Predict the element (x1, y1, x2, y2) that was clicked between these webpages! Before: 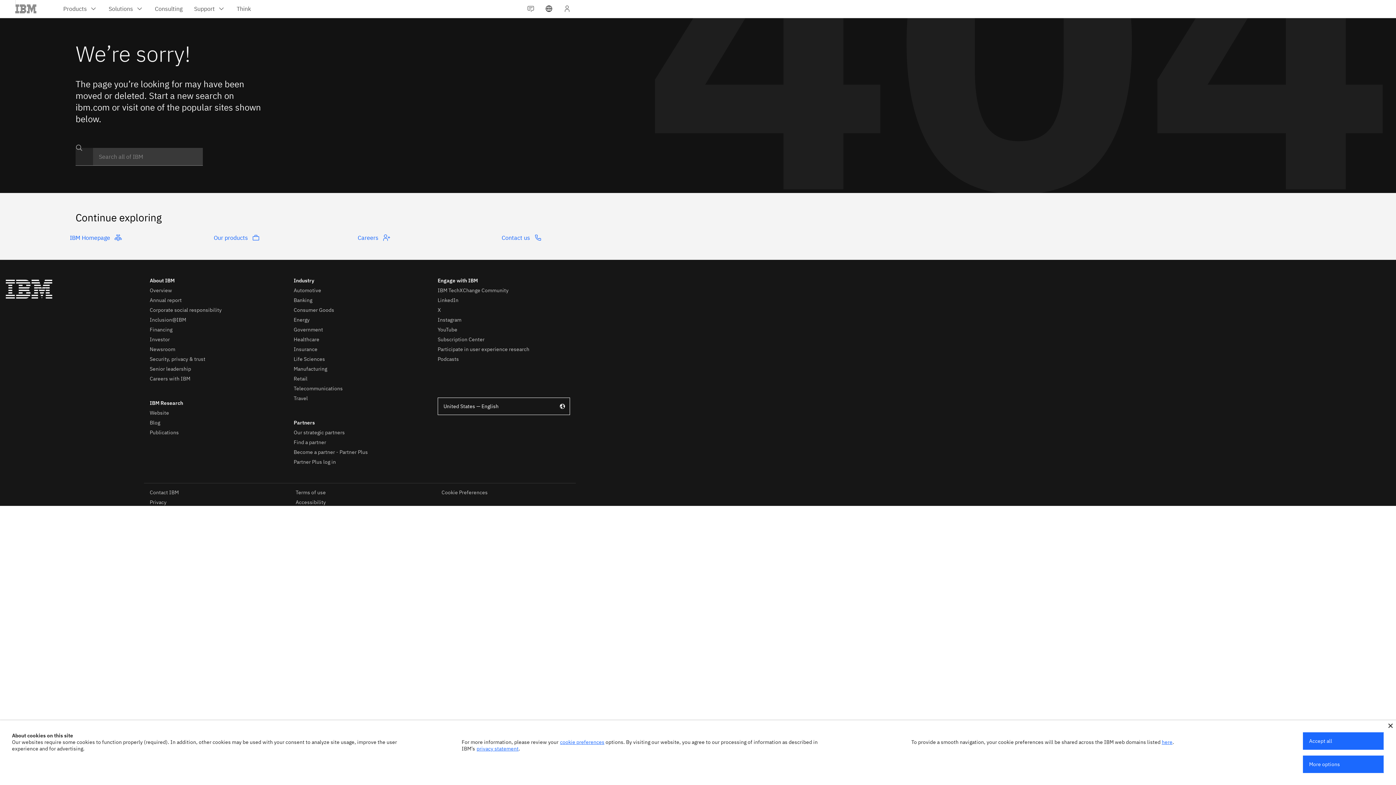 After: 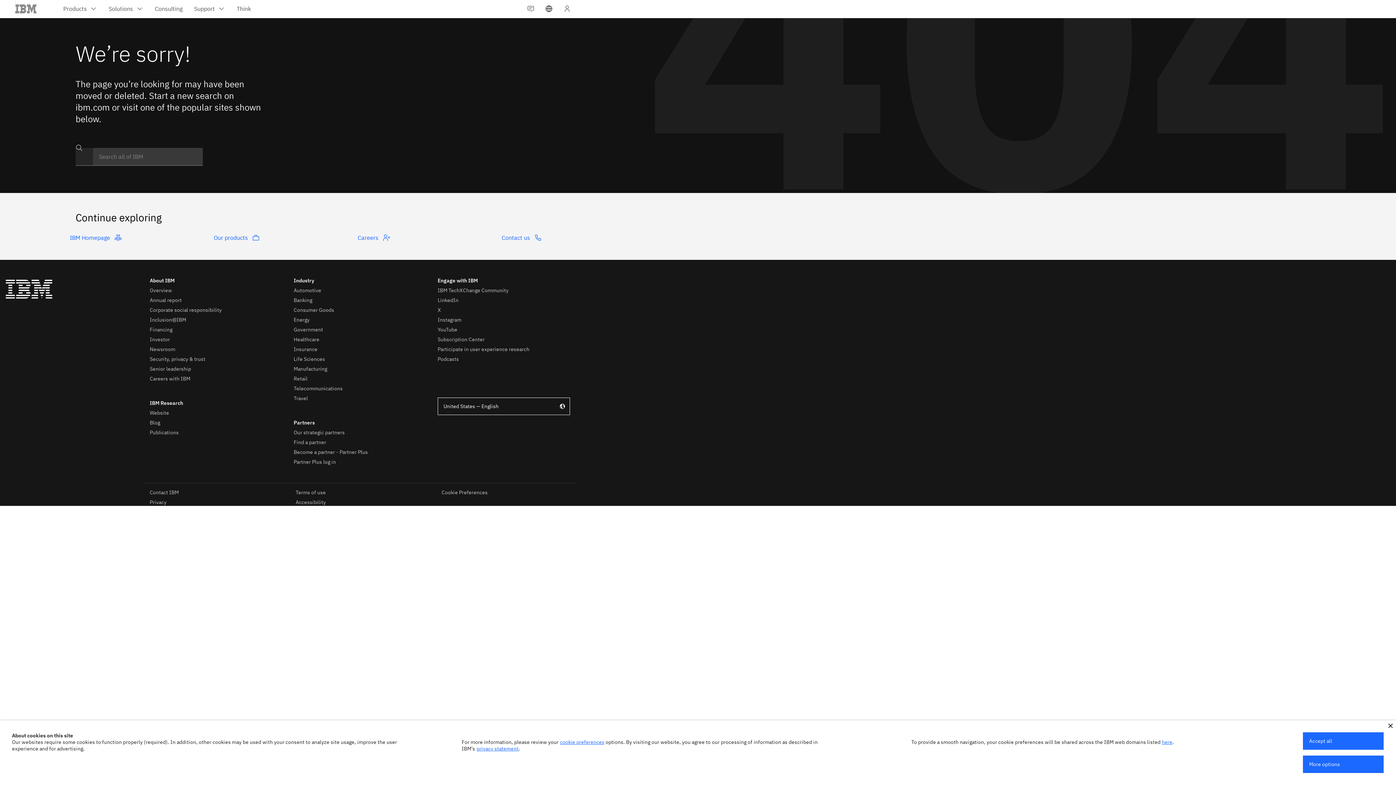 Action: bbox: (476, 745, 518, 752) label: privacy statement